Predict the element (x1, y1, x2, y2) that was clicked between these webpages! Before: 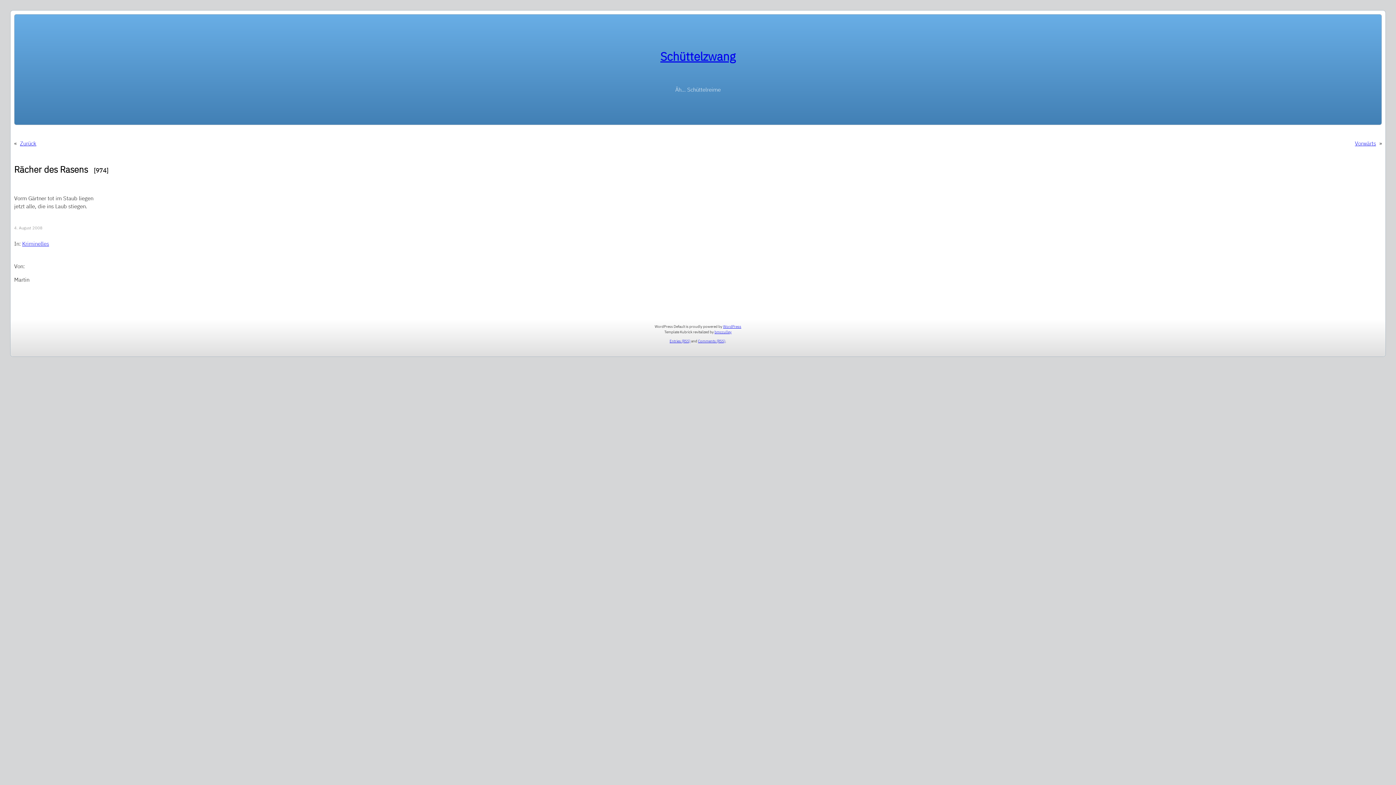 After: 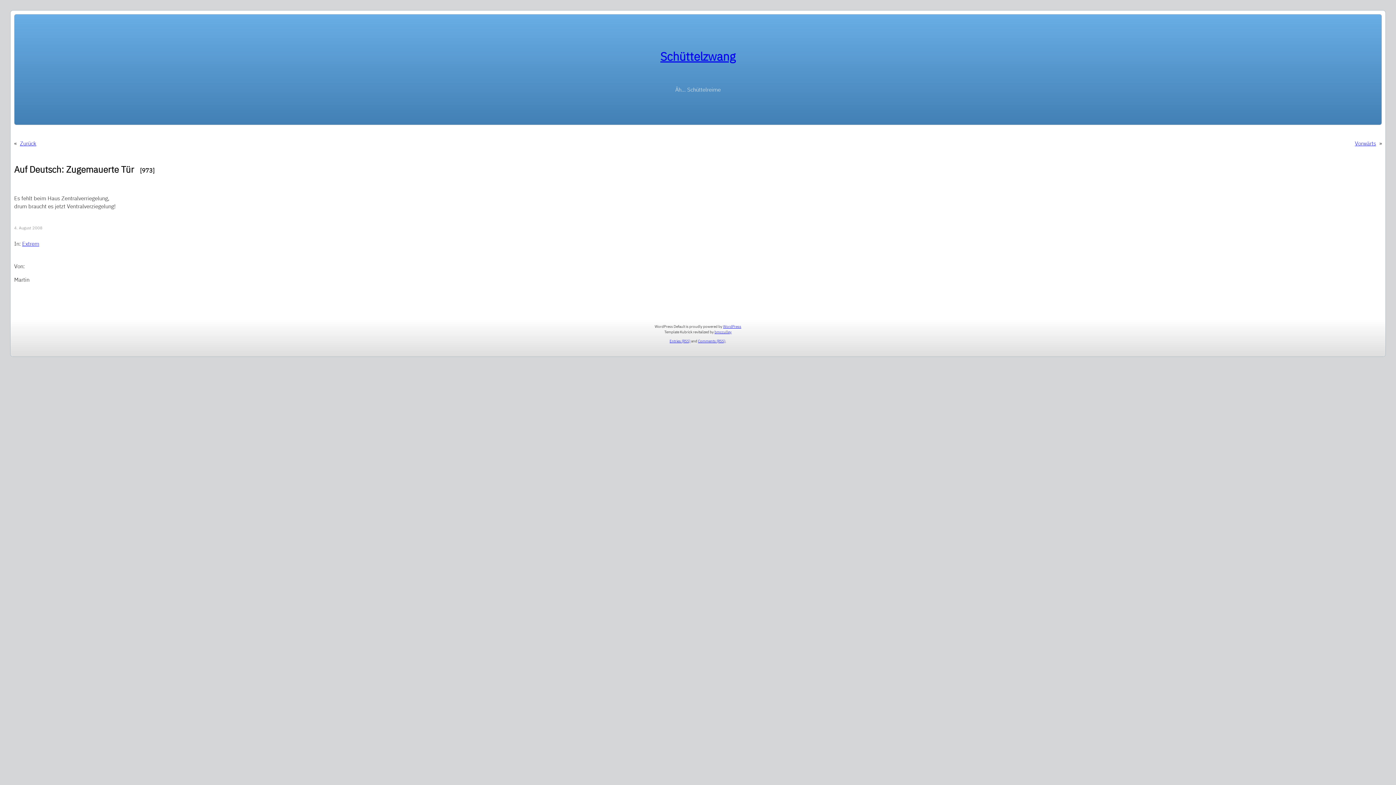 Action: bbox: (20, 139, 36, 146) label: Zurück